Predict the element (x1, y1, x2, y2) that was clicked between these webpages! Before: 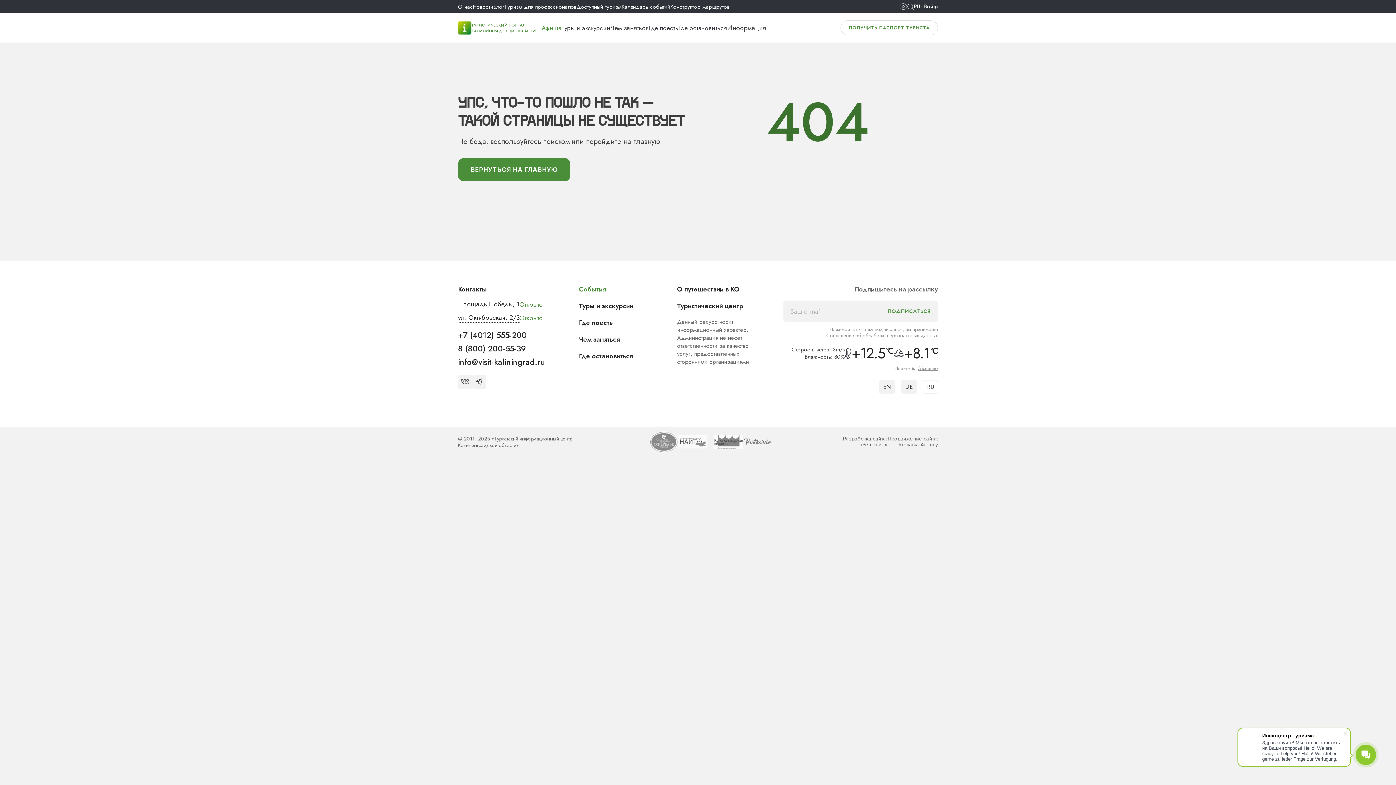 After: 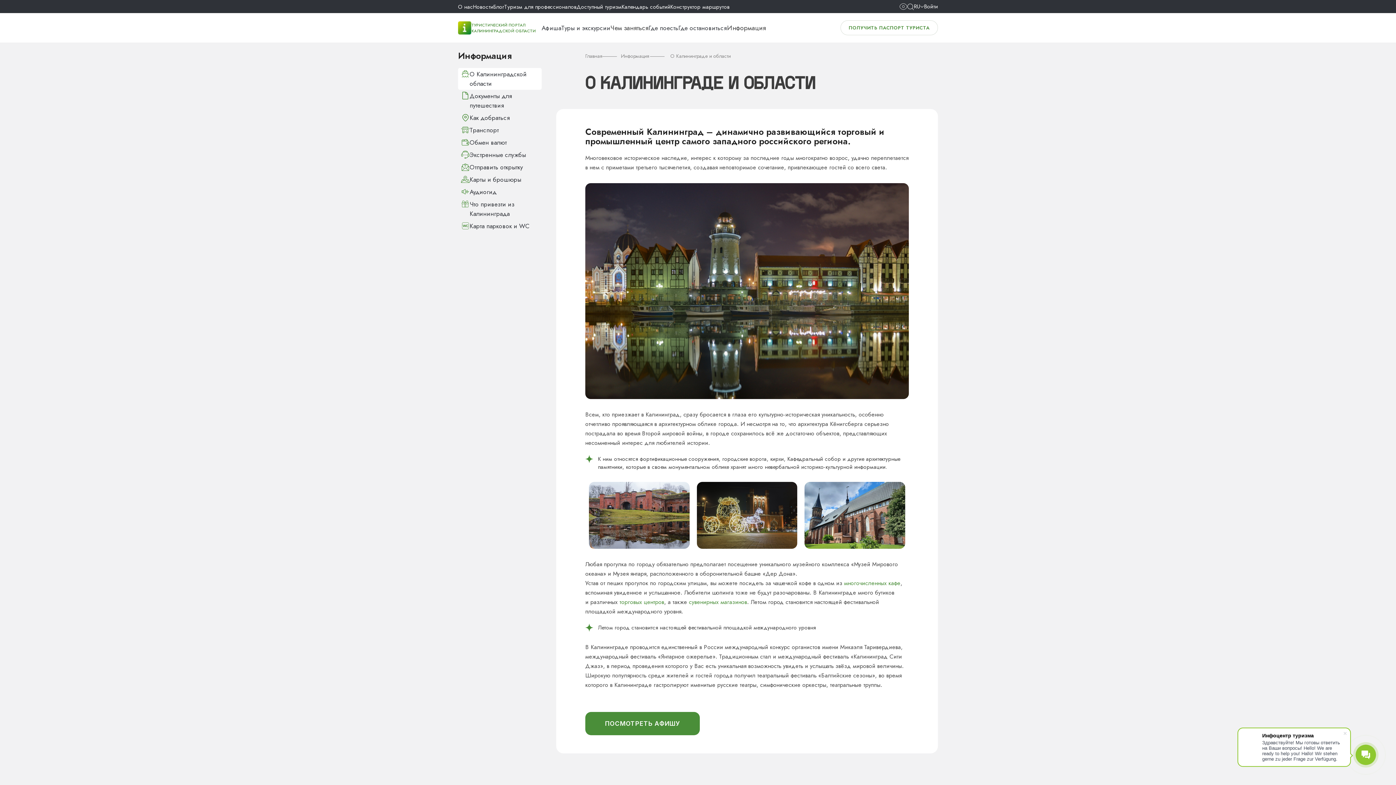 Action: label: Информация bbox: (727, 23, 766, 32)